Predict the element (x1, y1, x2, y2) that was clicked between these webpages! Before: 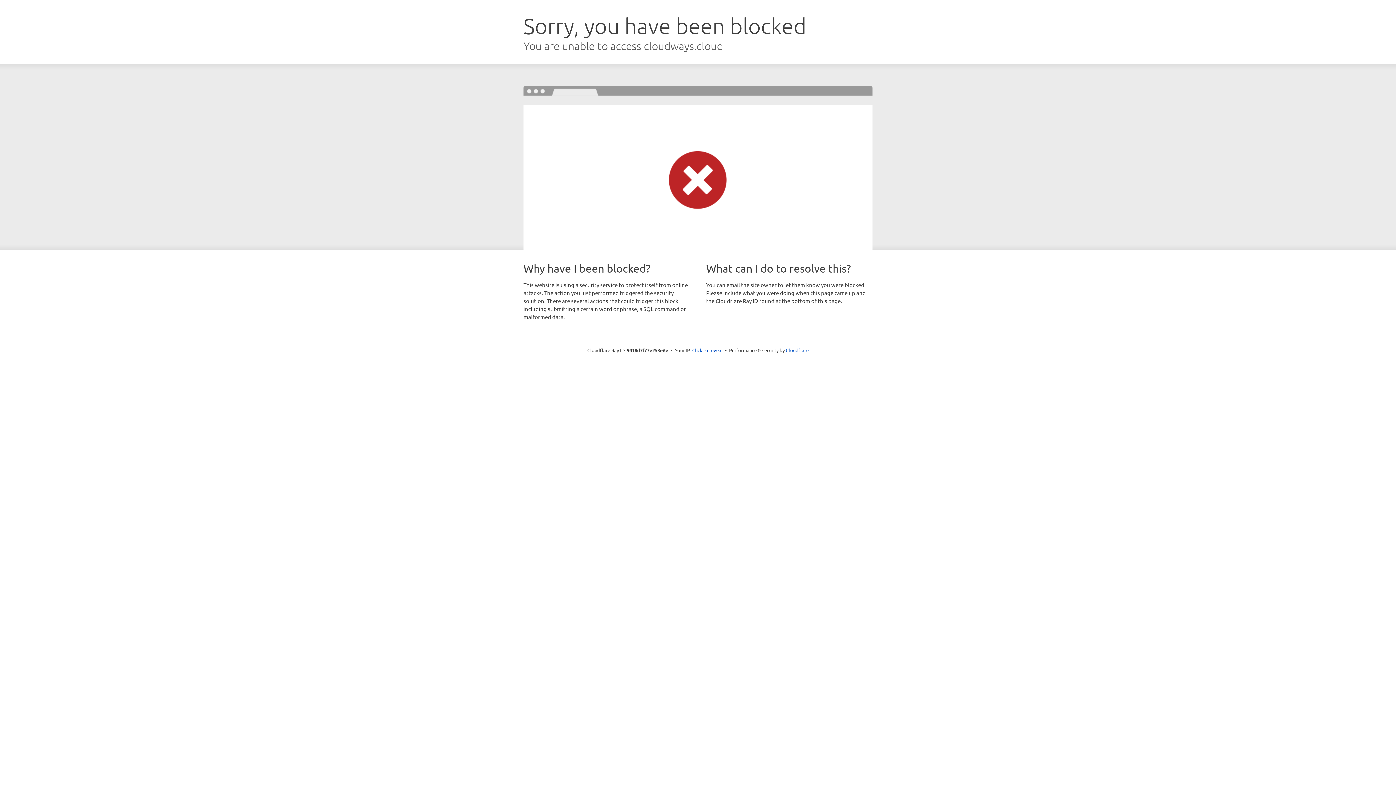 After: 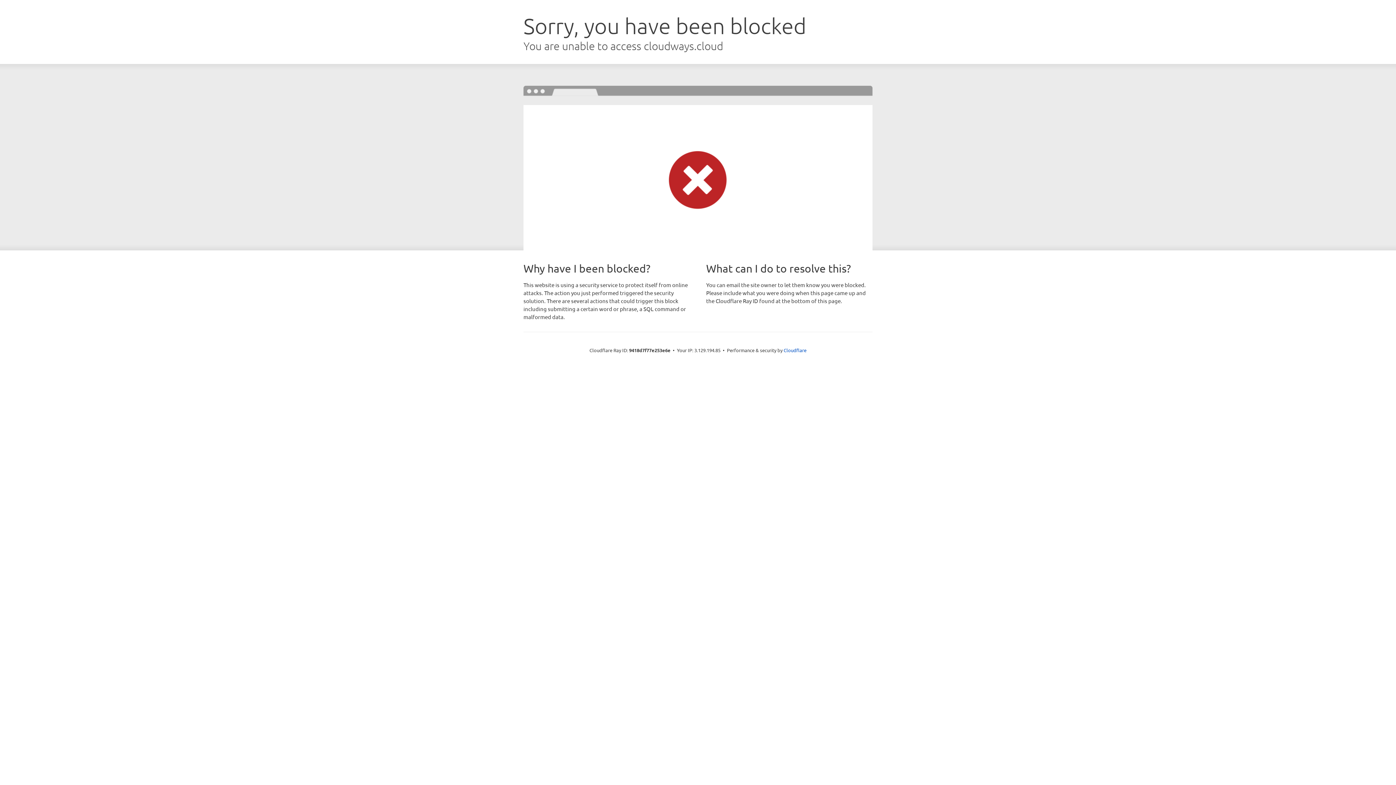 Action: label: Click to reveal bbox: (692, 346, 722, 353)